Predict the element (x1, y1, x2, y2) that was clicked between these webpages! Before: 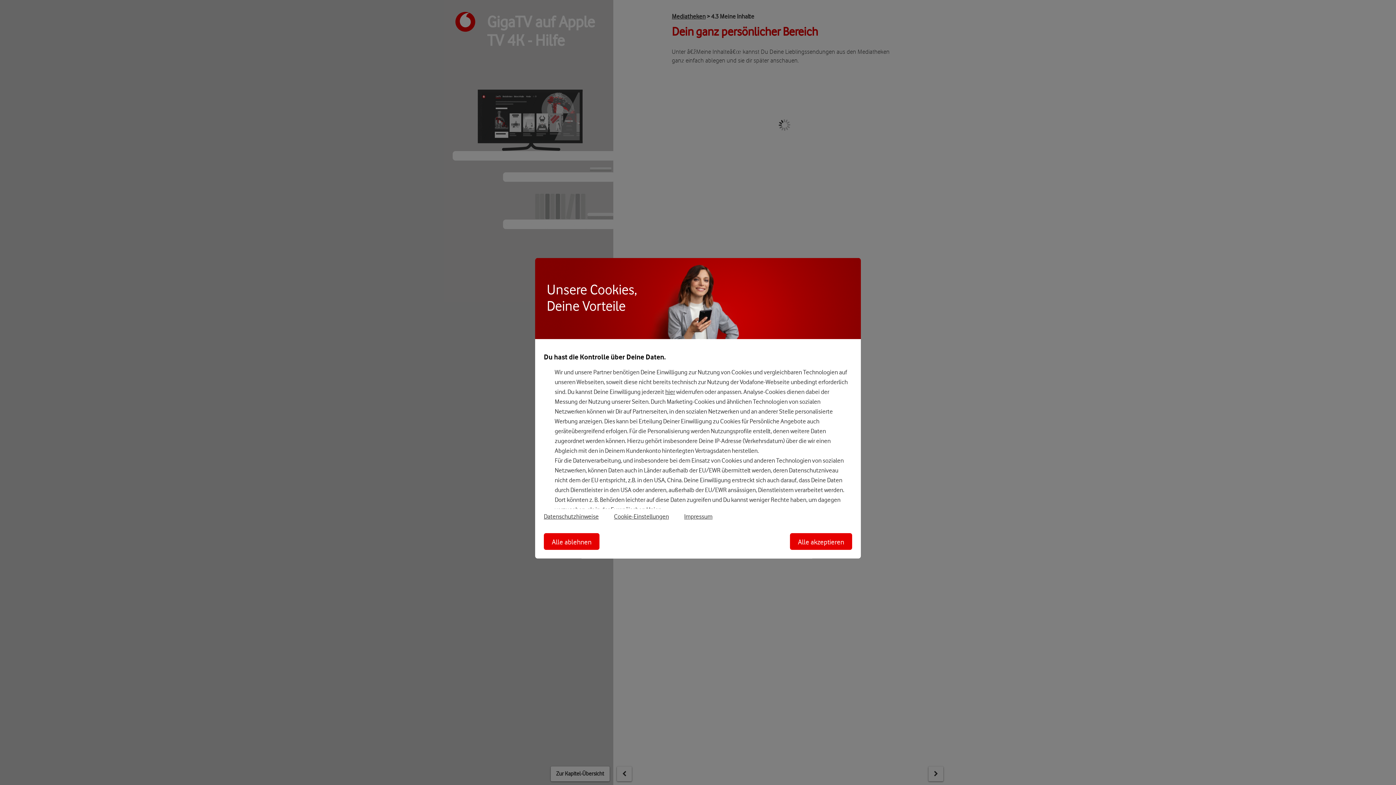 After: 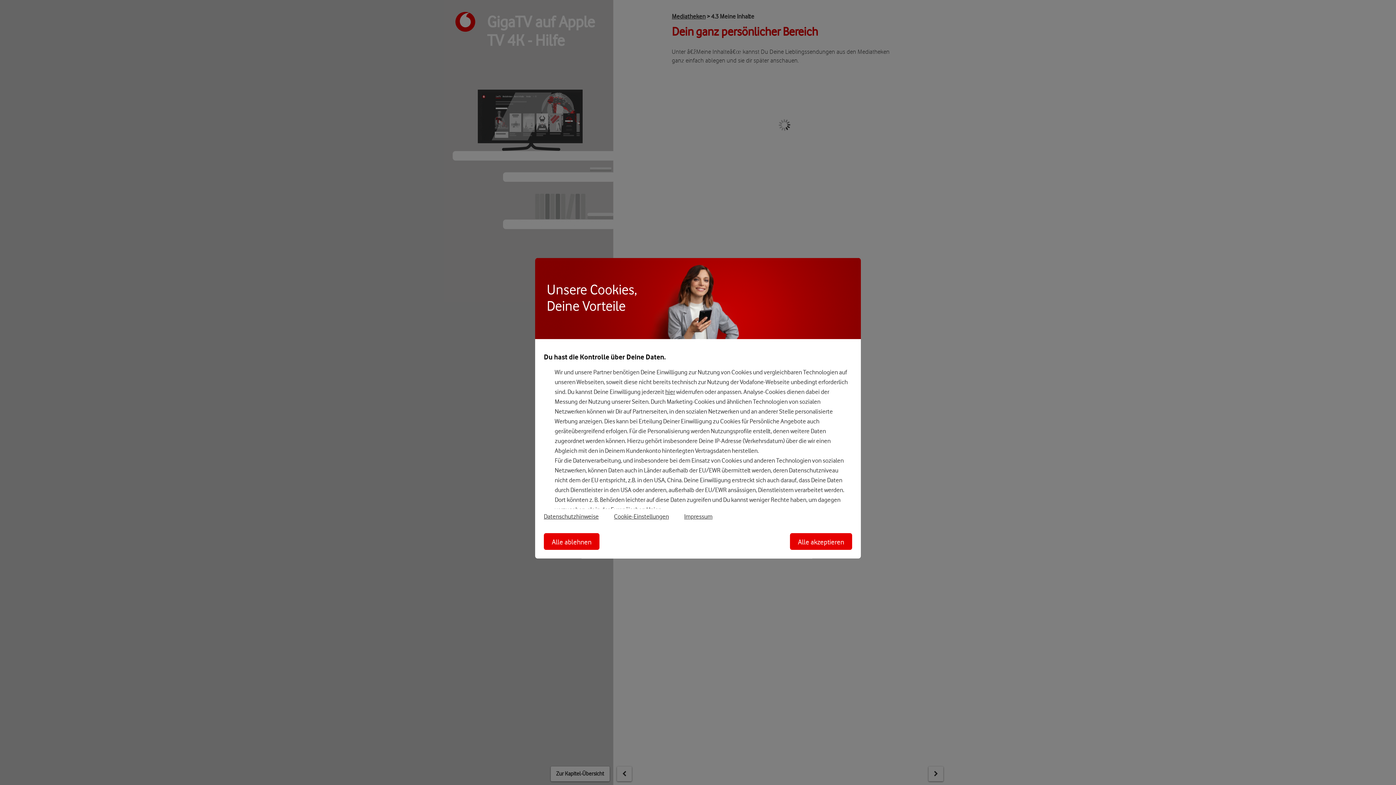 Action: label: Impressum bbox: (698, 512, 745, 520)